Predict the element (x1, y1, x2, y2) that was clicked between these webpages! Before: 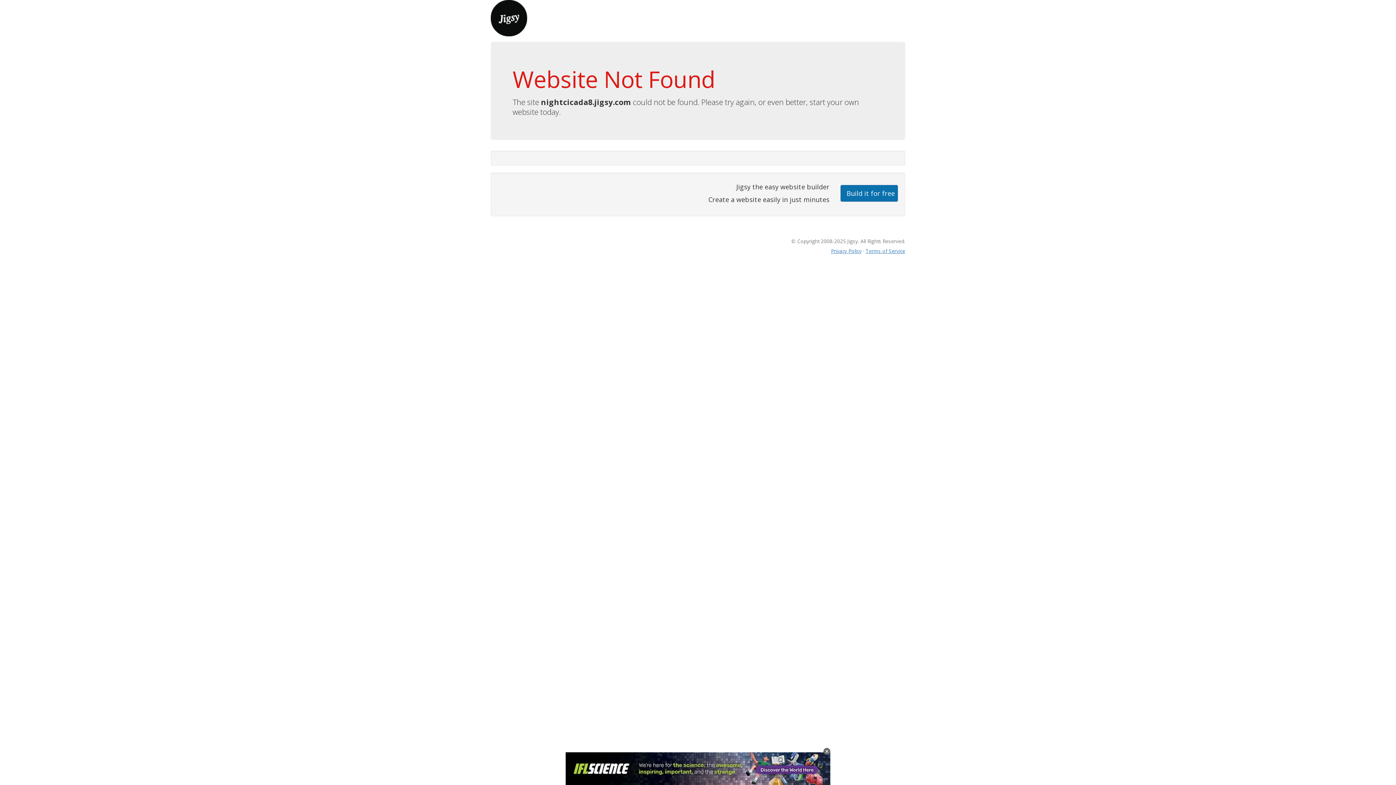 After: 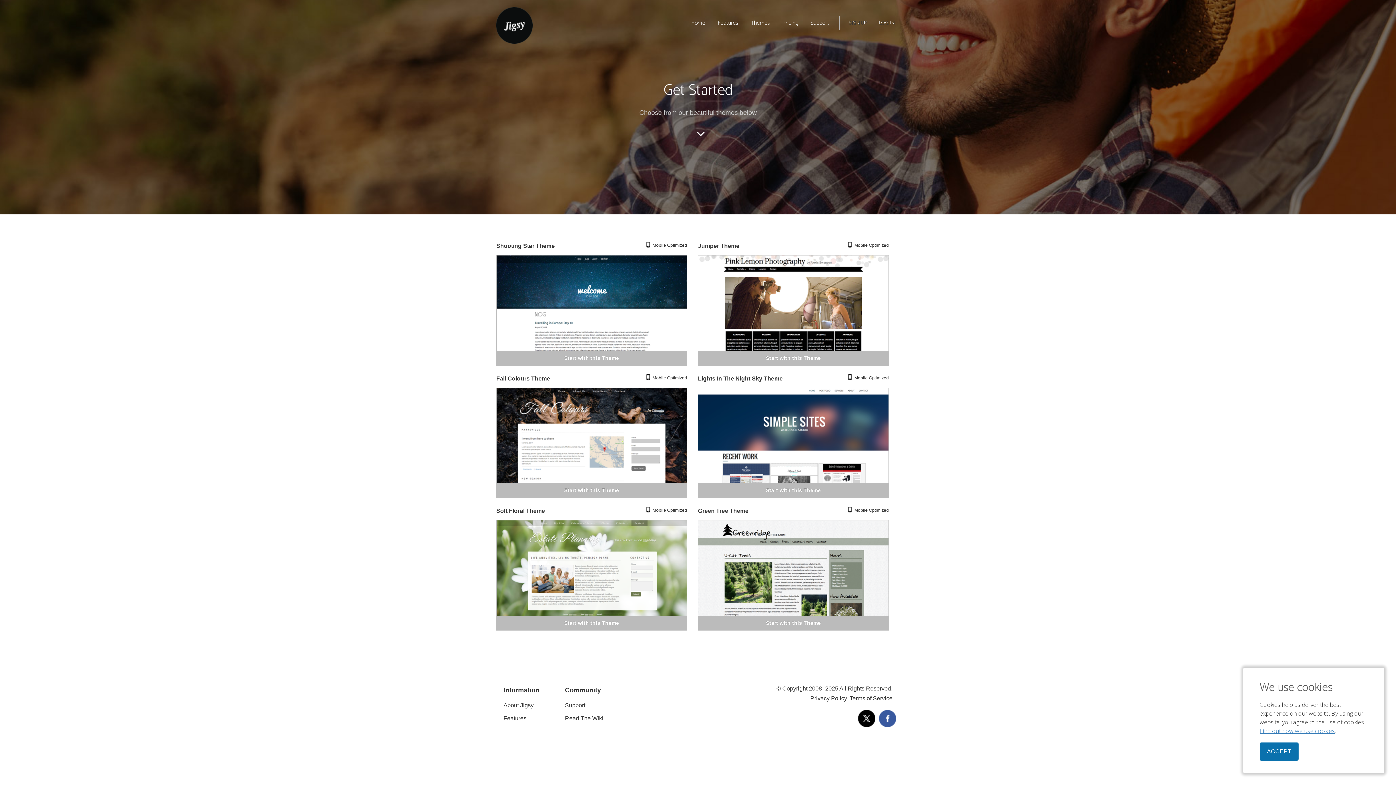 Action: label: Build it for free bbox: (840, 184, 898, 201)